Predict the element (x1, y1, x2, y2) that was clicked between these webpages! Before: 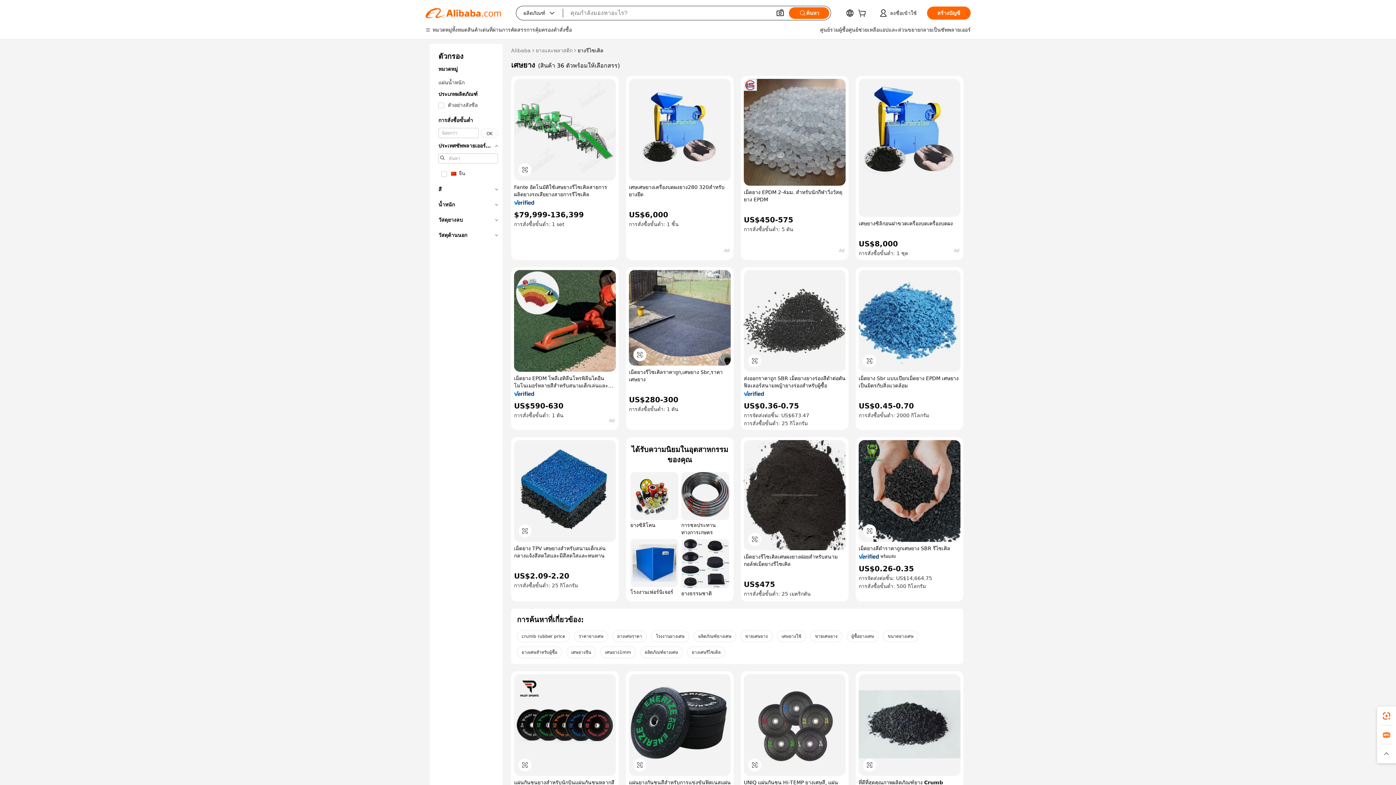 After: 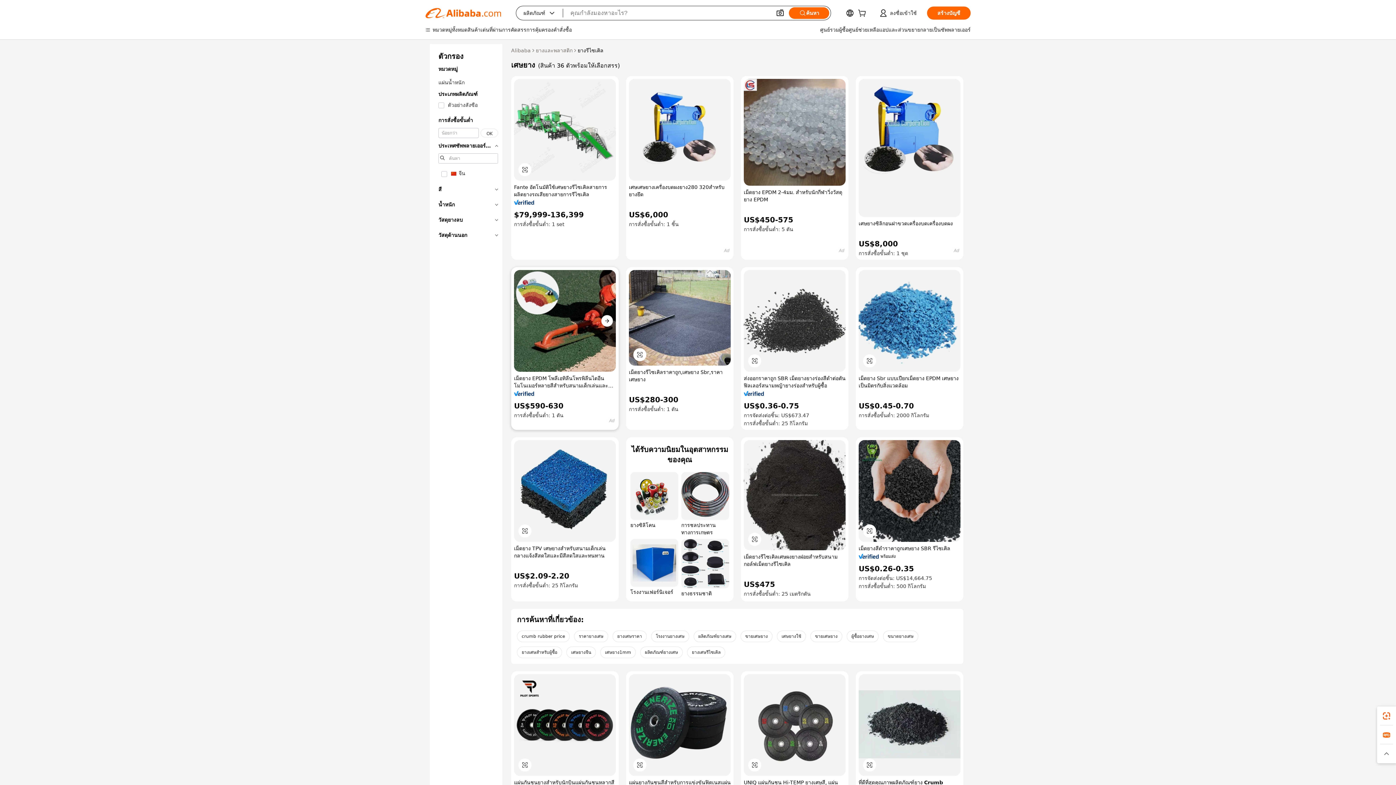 Action: bbox: (514, 270, 616, 372)